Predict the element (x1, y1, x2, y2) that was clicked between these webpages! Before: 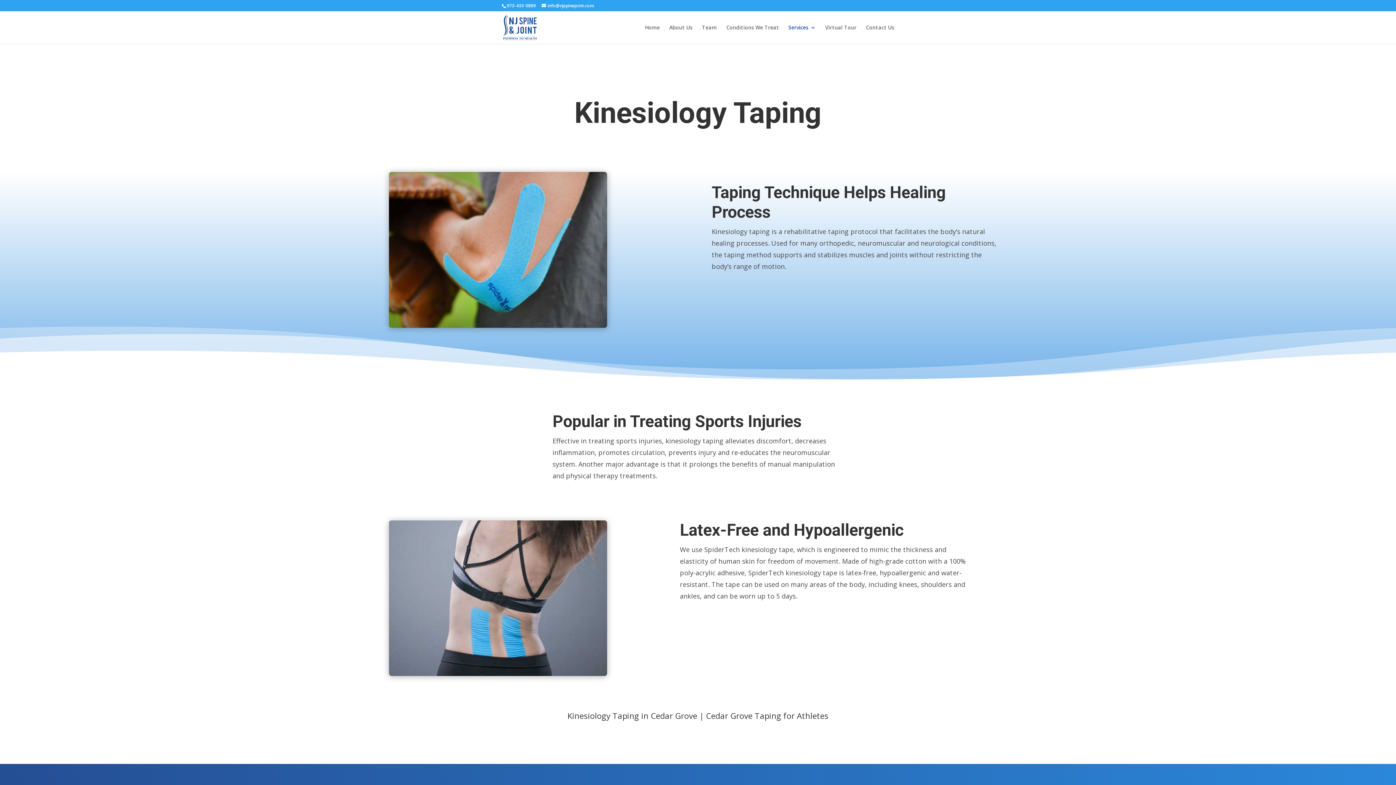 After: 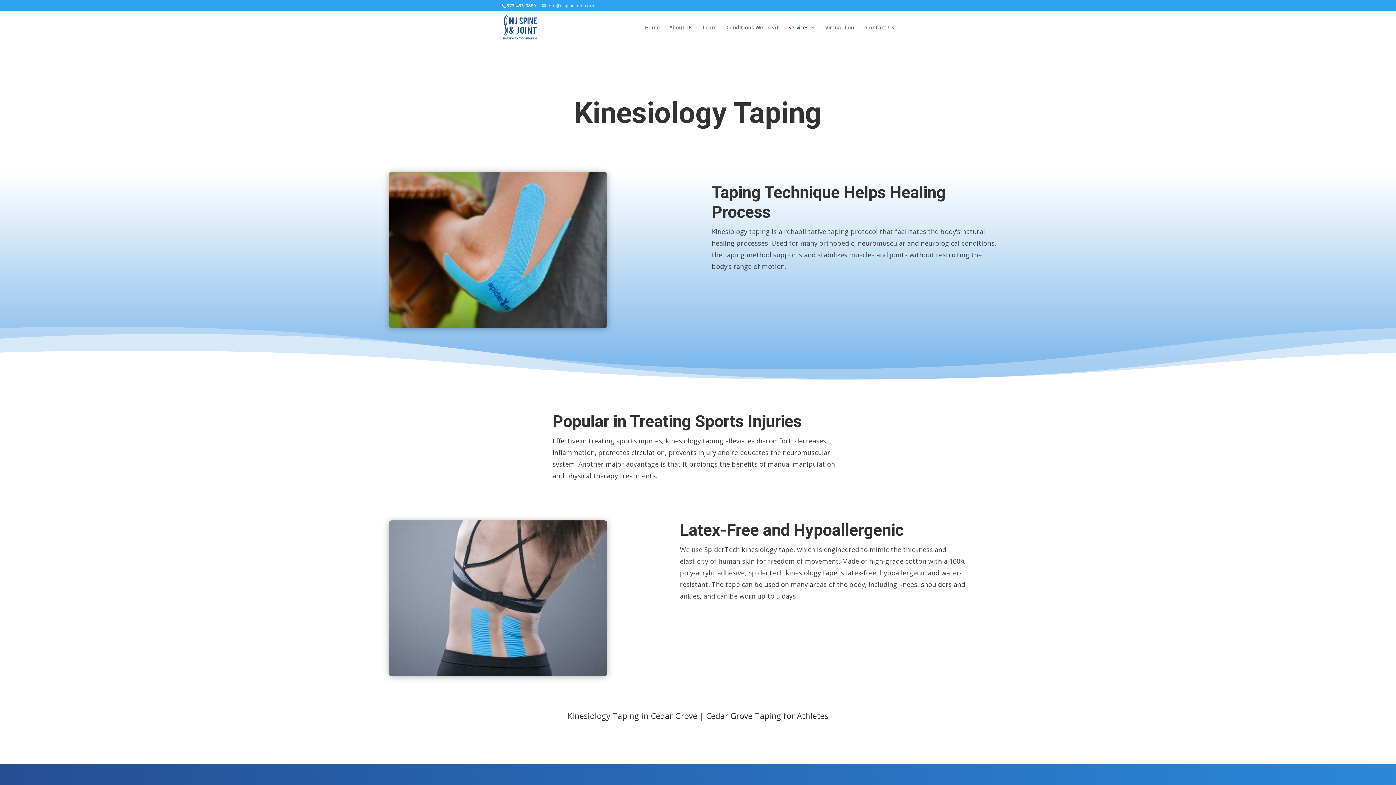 Action: bbox: (541, 2, 594, 8) label: info@njspinejoint.com